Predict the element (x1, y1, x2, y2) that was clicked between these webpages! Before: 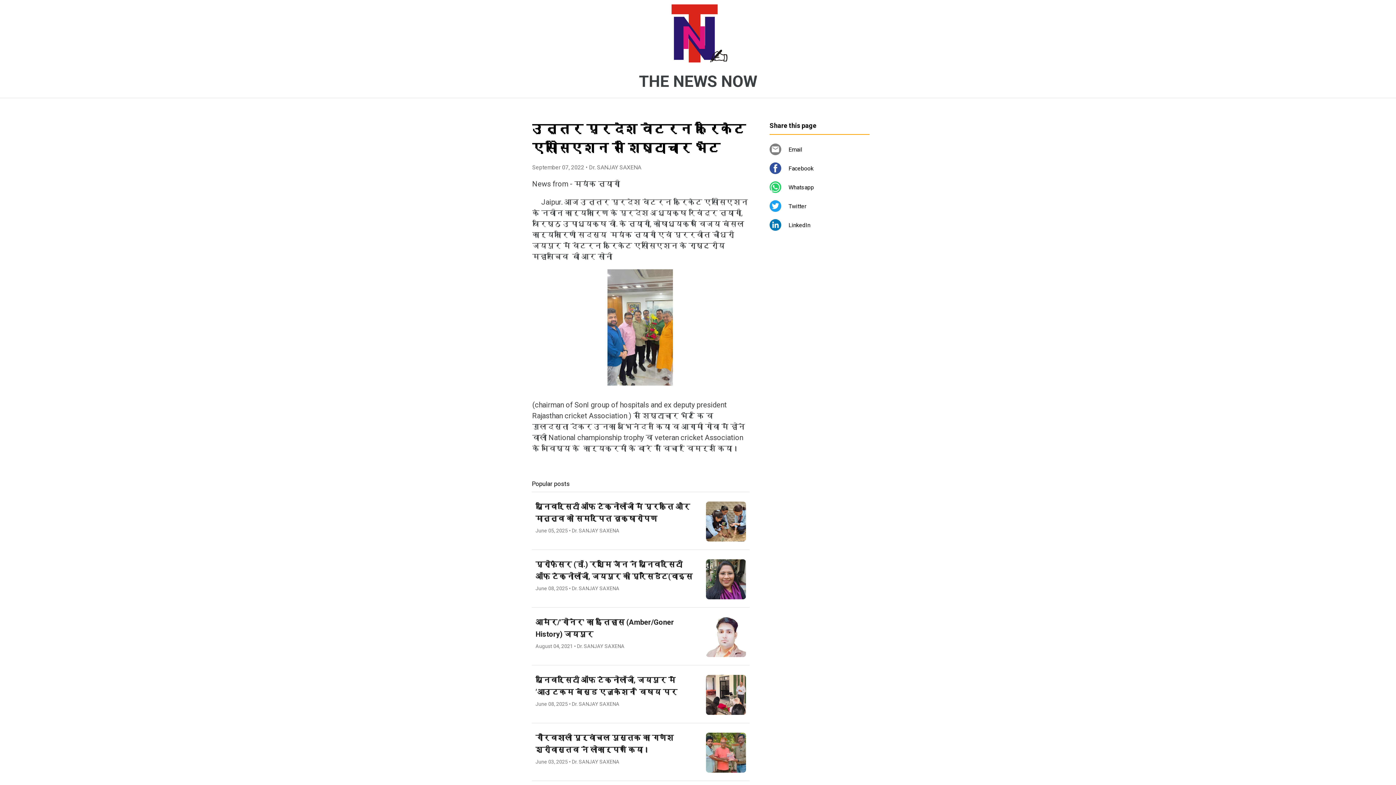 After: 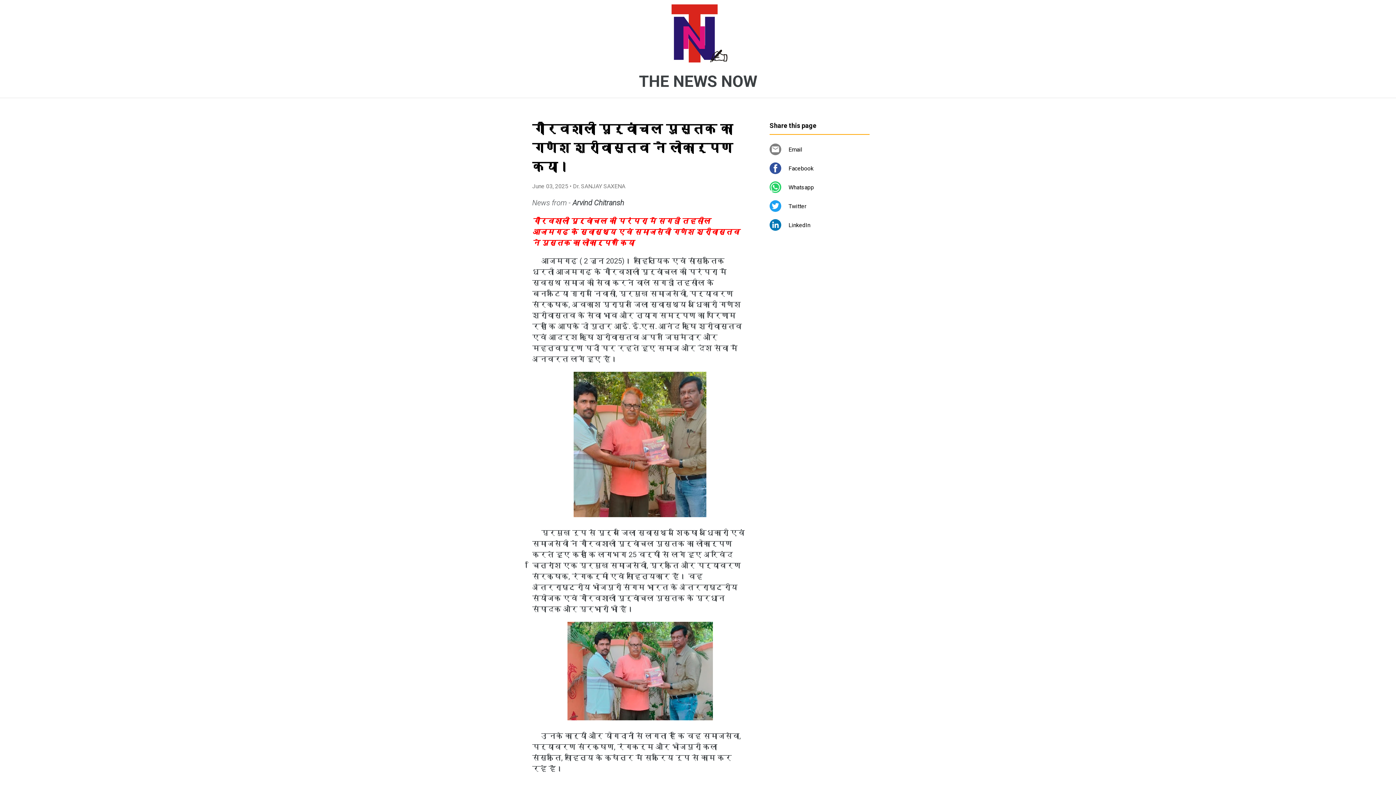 Action: label: गौरवशाली पूर्वांचल पुस्तक का गणेश श्रीवास्तव ने लोकार्पण किया।
June 03, 2025 • Dr. SANJAY SAXENA bbox: (532, 723, 749, 781)